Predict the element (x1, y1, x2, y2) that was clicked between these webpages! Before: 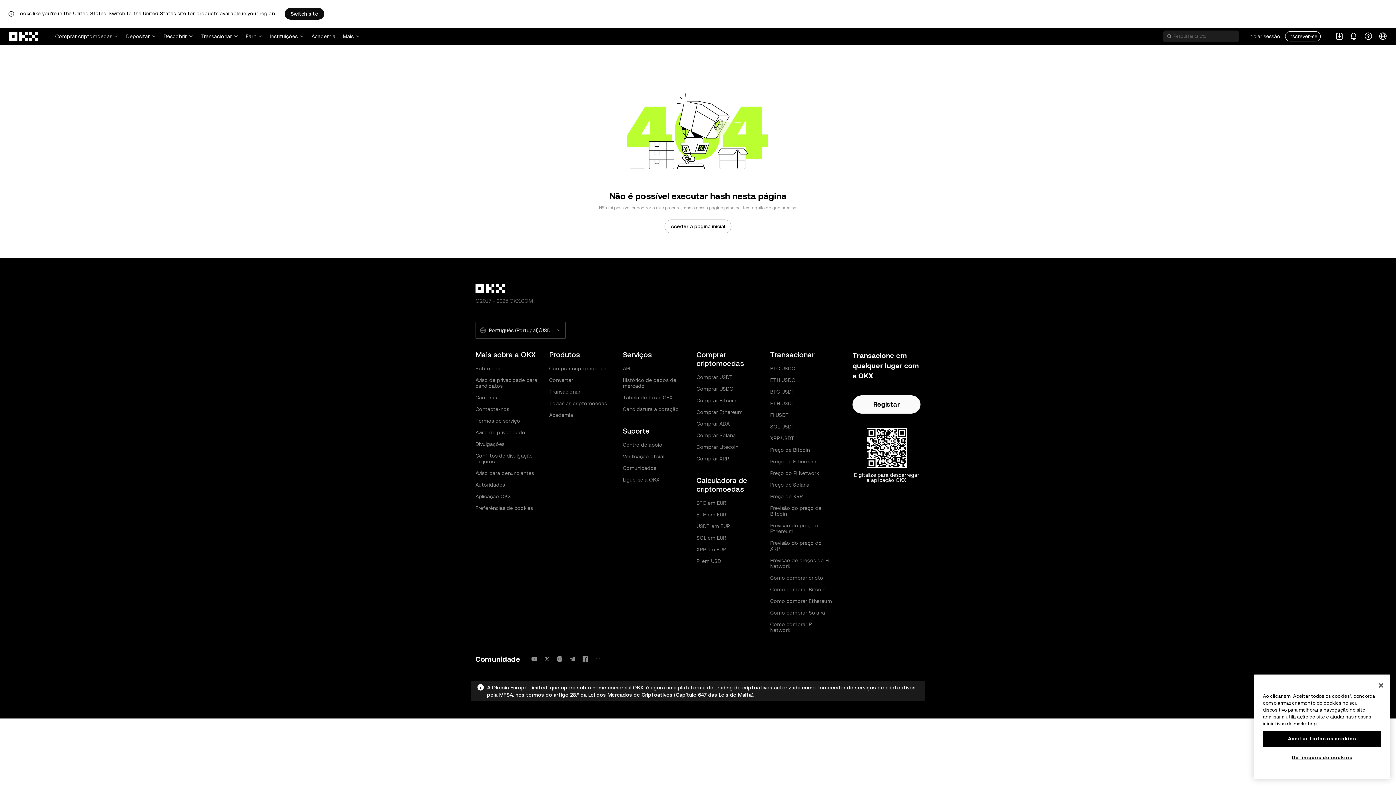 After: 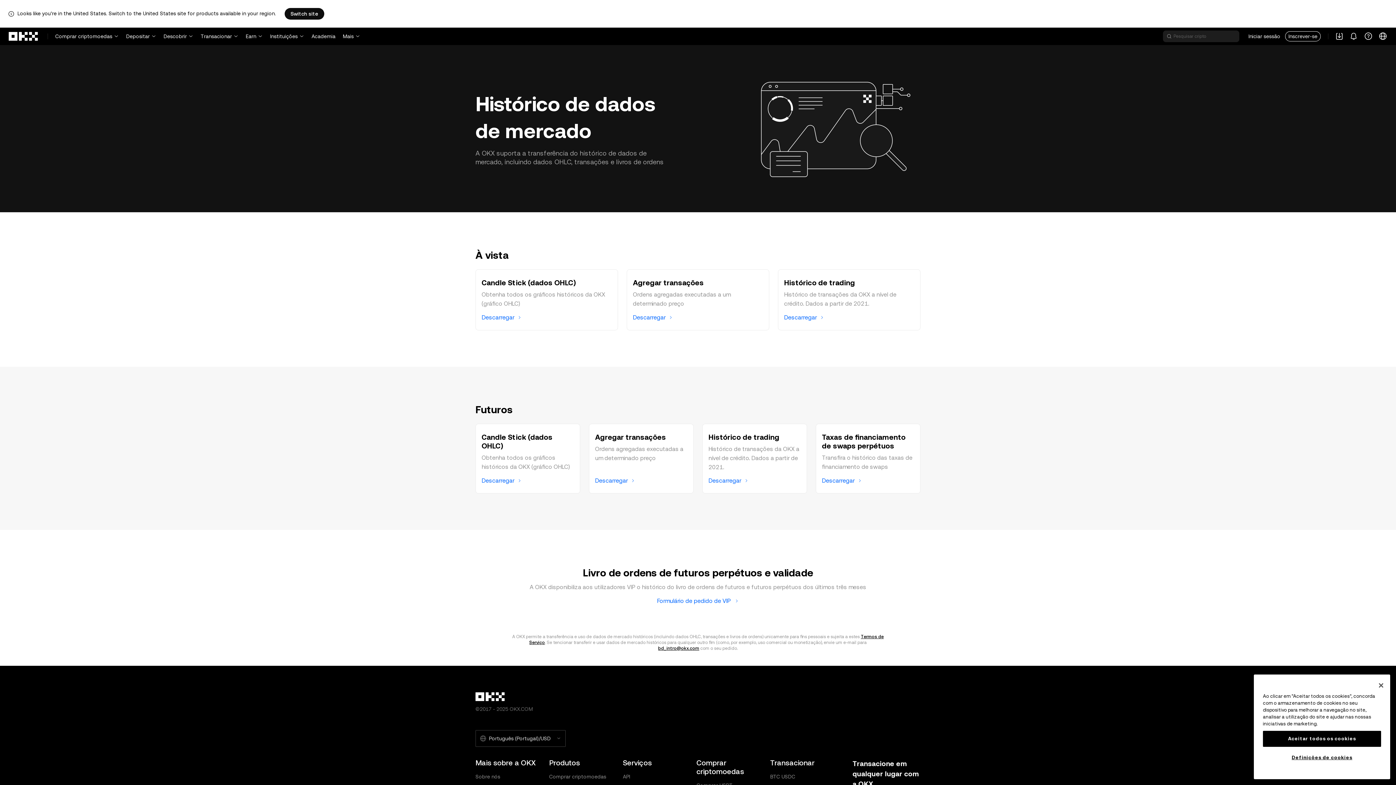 Action: label: Histórico de dados de mercado bbox: (623, 377, 685, 389)